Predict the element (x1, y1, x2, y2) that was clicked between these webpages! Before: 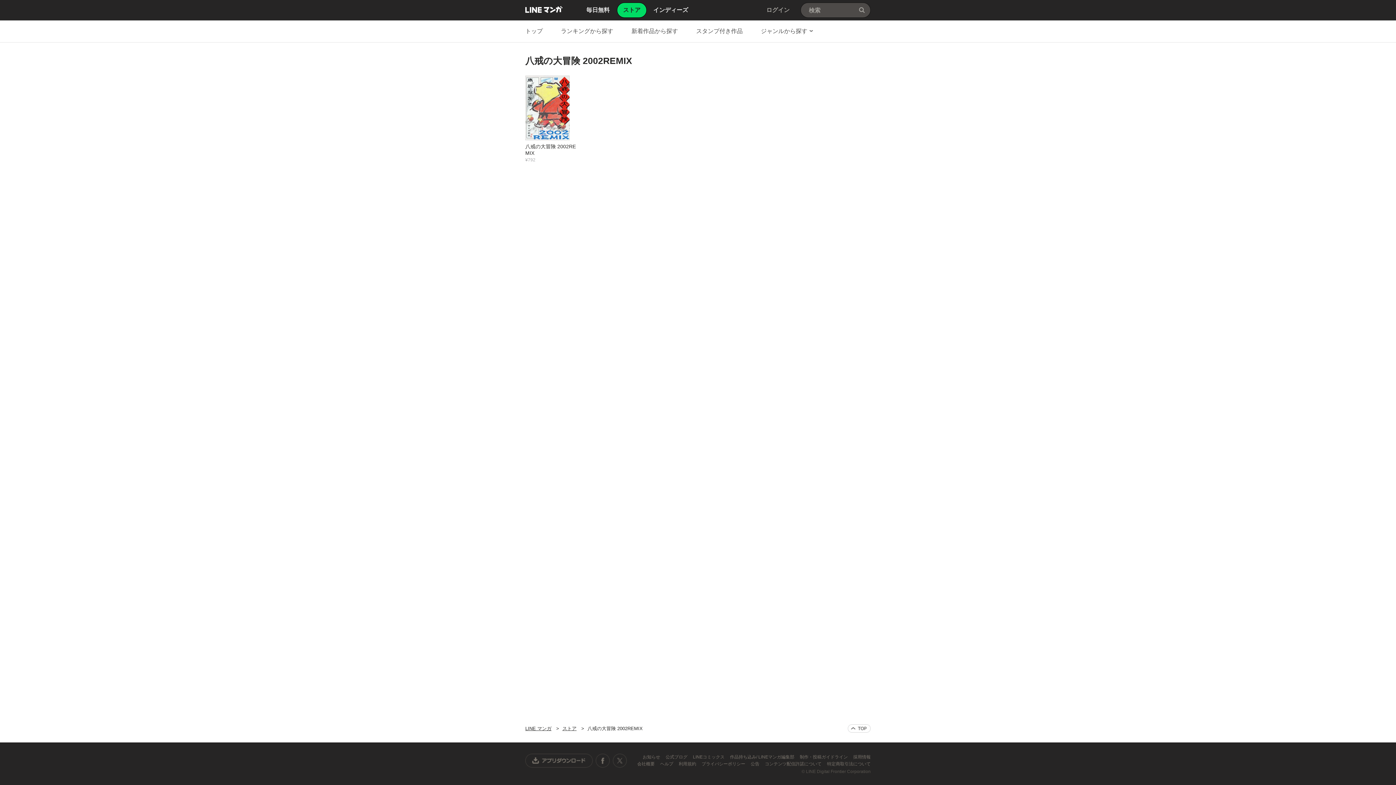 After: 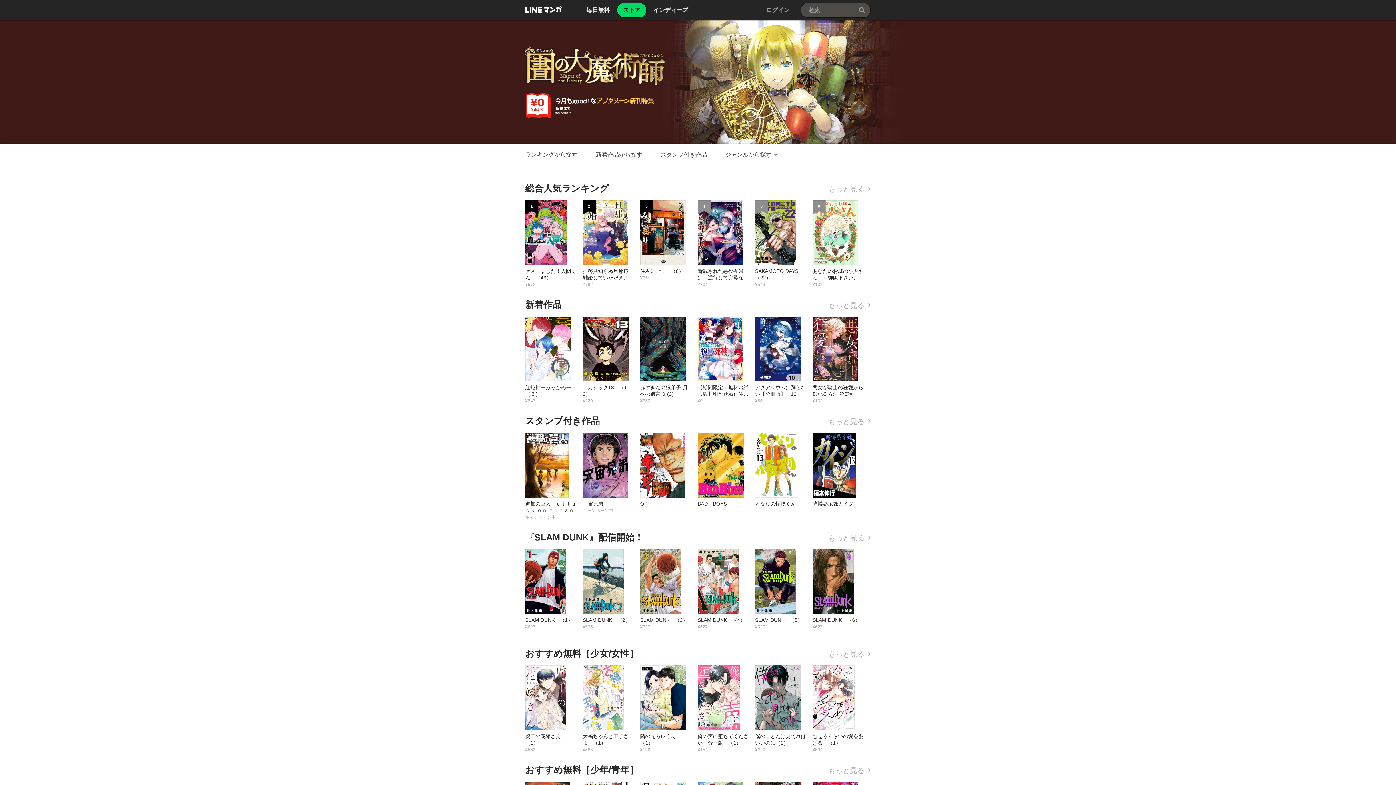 Action: bbox: (562, 726, 576, 731) label: ストア